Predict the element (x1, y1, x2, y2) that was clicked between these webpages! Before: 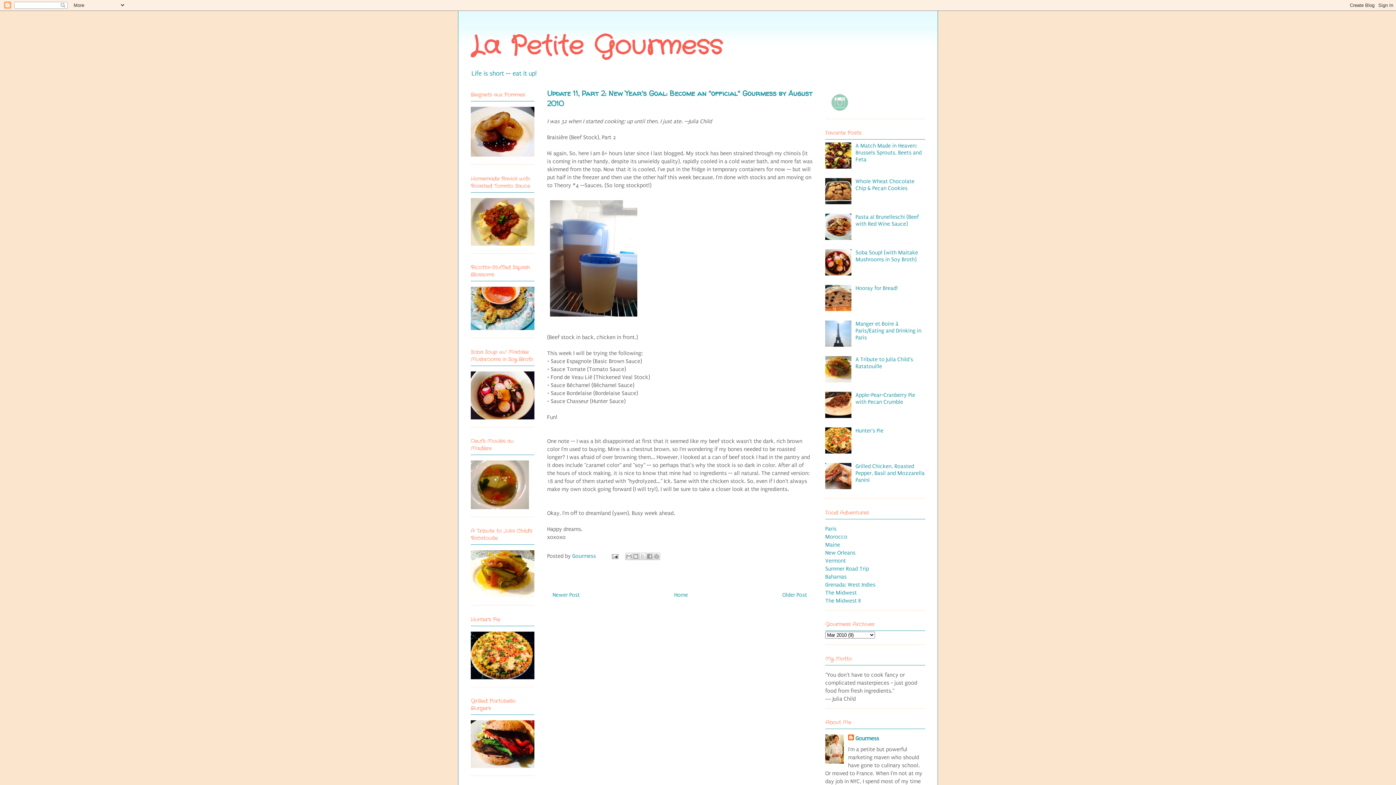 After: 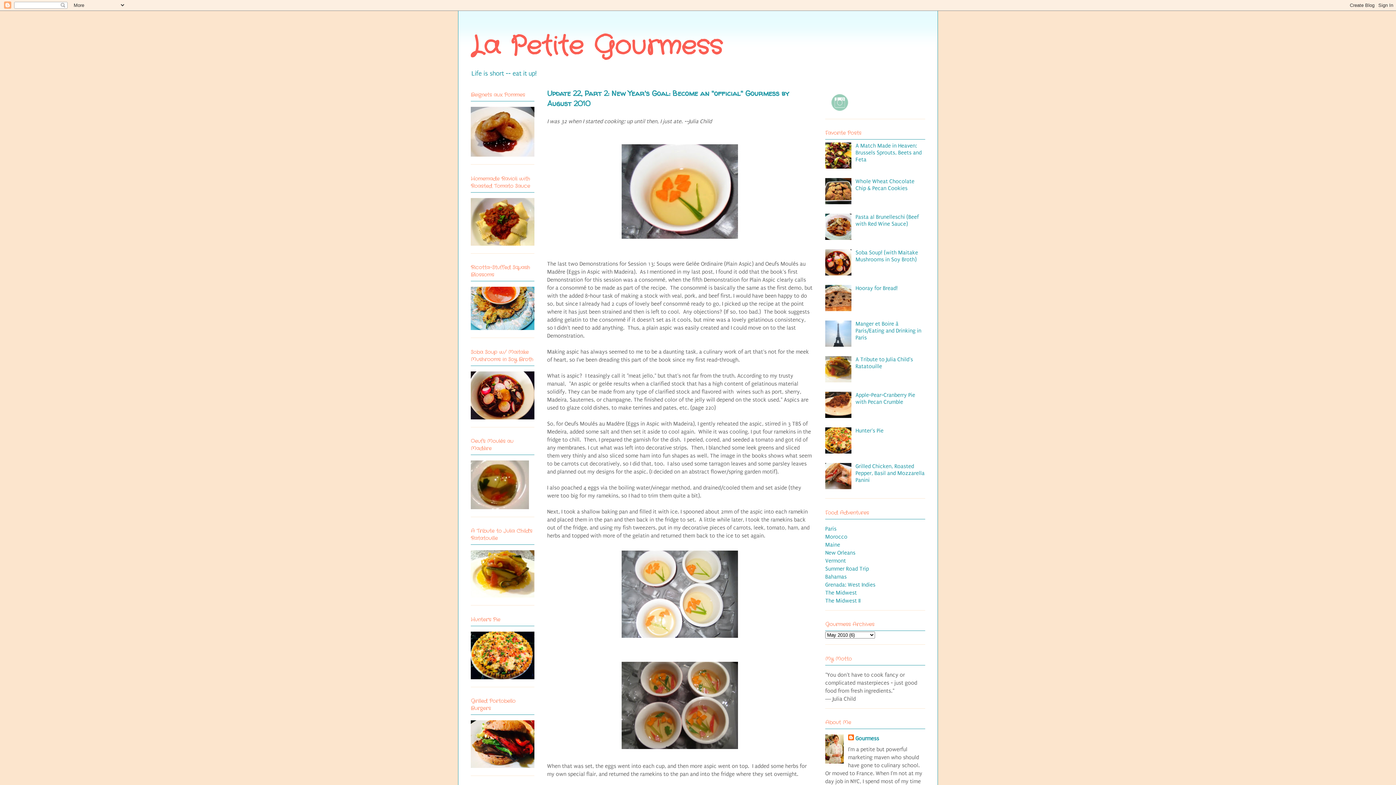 Action: bbox: (470, 504, 529, 510)